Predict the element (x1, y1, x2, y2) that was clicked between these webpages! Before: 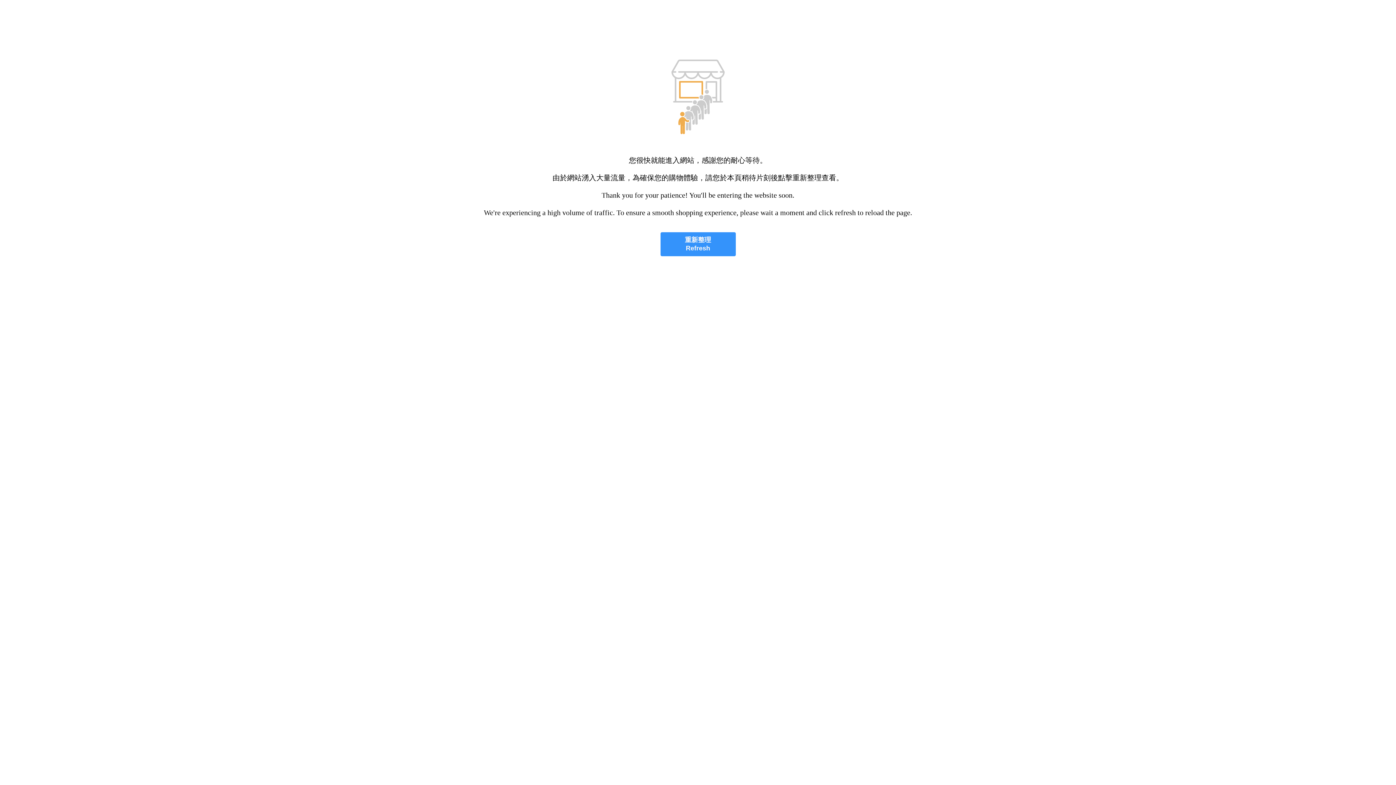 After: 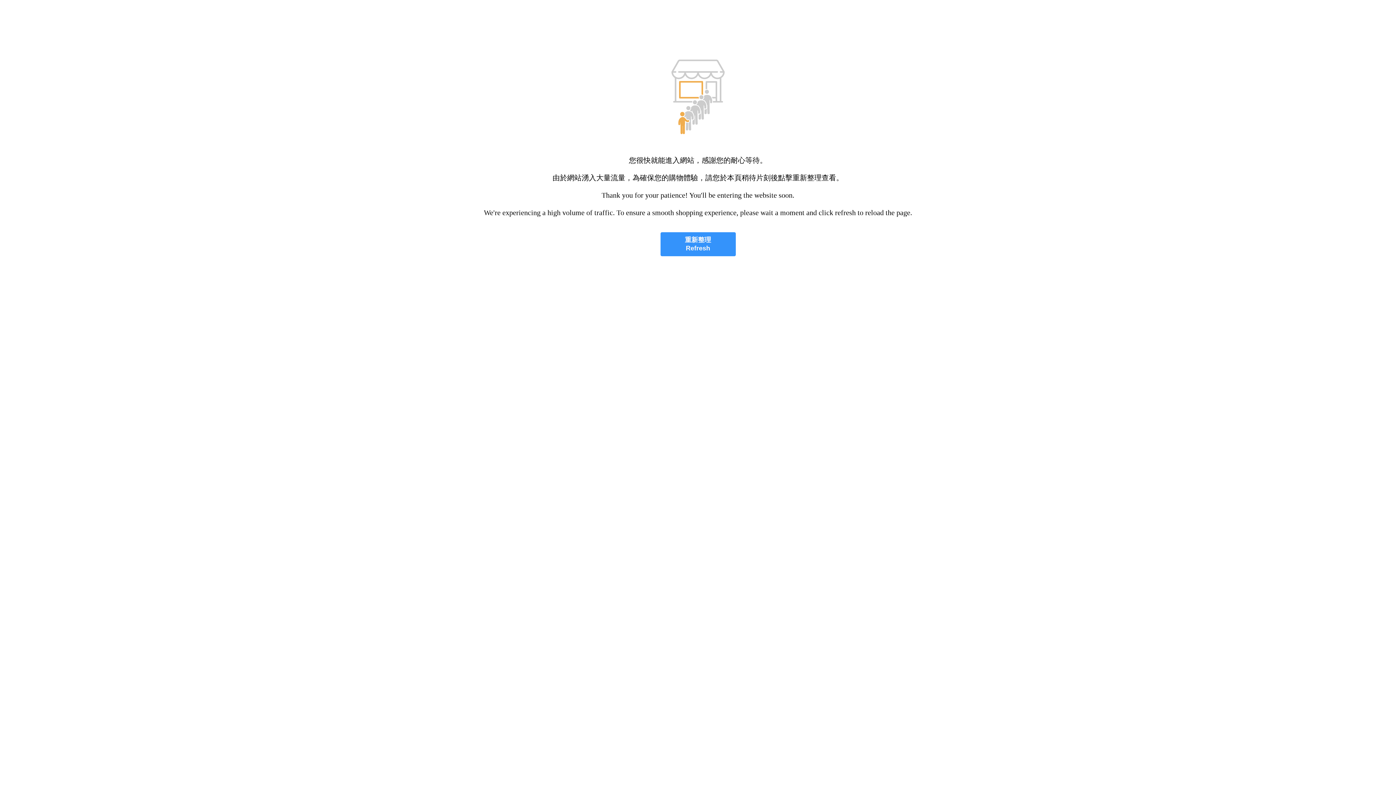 Action: bbox: (660, 232, 735, 256) label: 重新整理
Refresh